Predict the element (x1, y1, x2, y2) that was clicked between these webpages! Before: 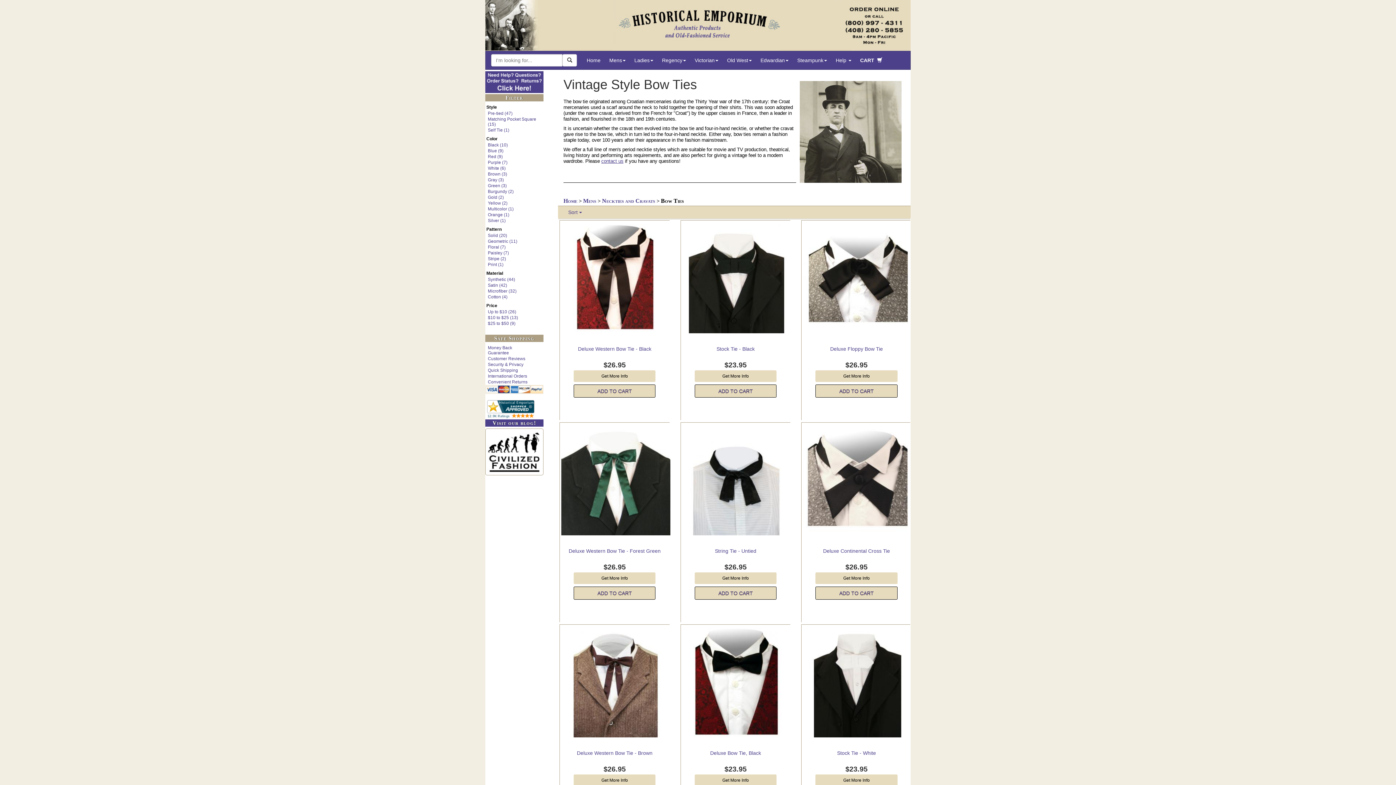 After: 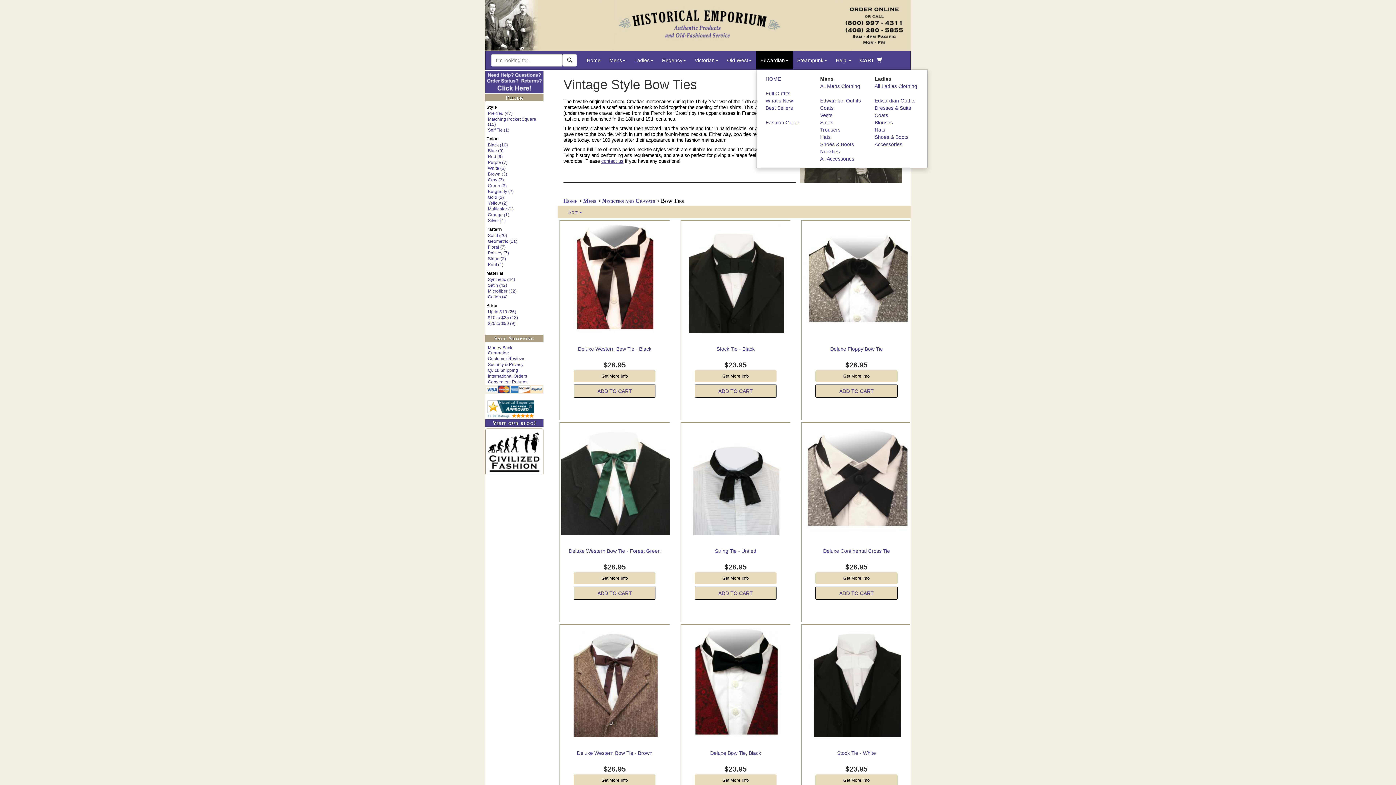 Action: bbox: (756, 51, 793, 69) label: Edwardian